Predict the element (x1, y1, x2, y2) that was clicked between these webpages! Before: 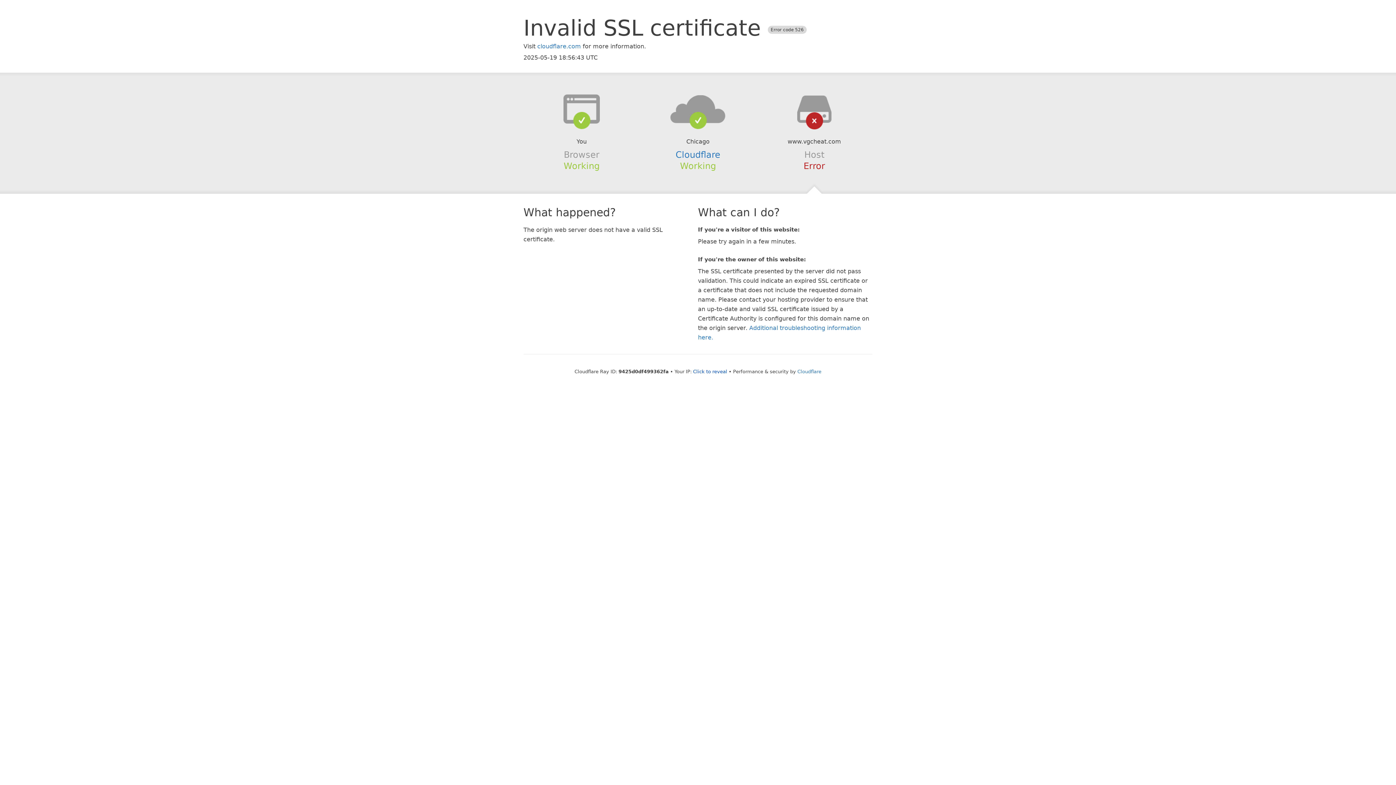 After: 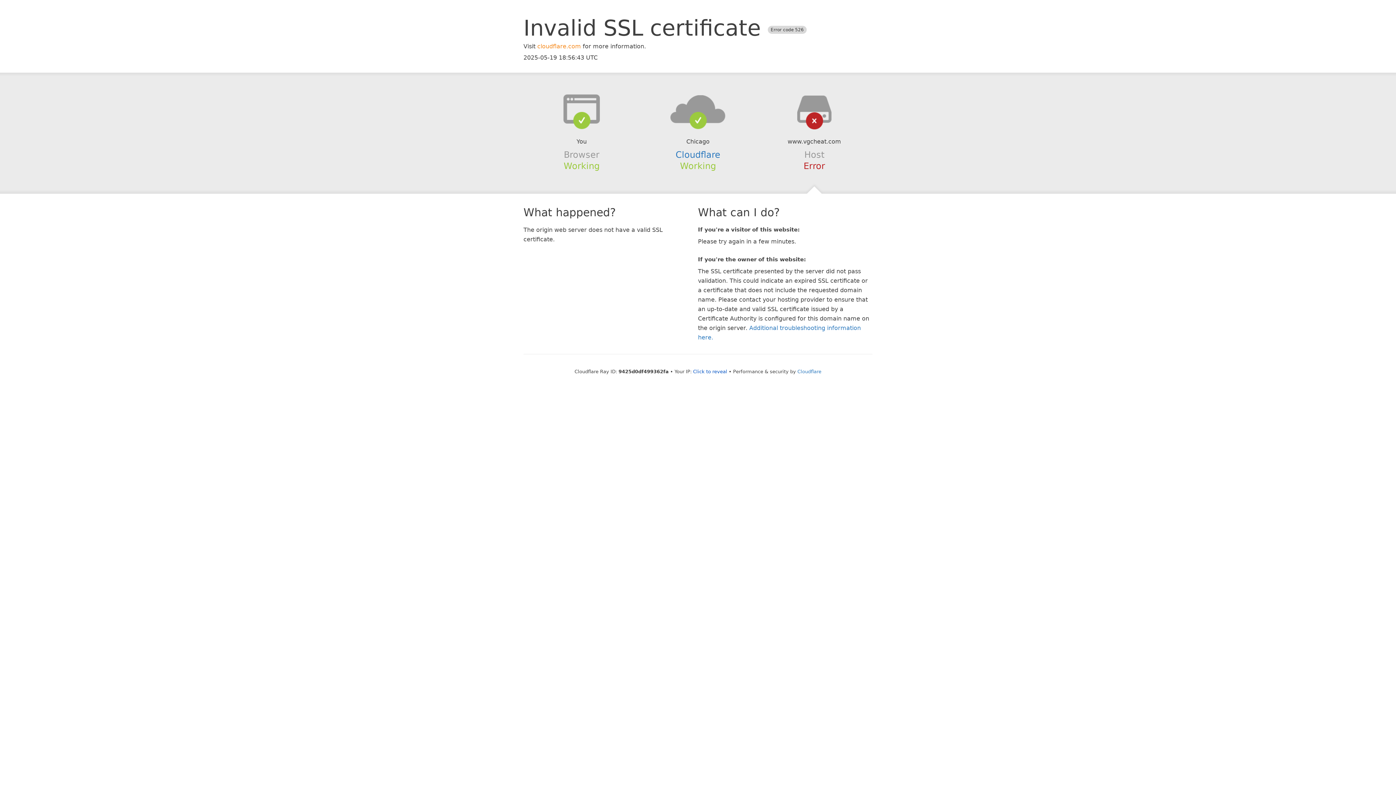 Action: bbox: (537, 42, 581, 49) label: cloudflare.com